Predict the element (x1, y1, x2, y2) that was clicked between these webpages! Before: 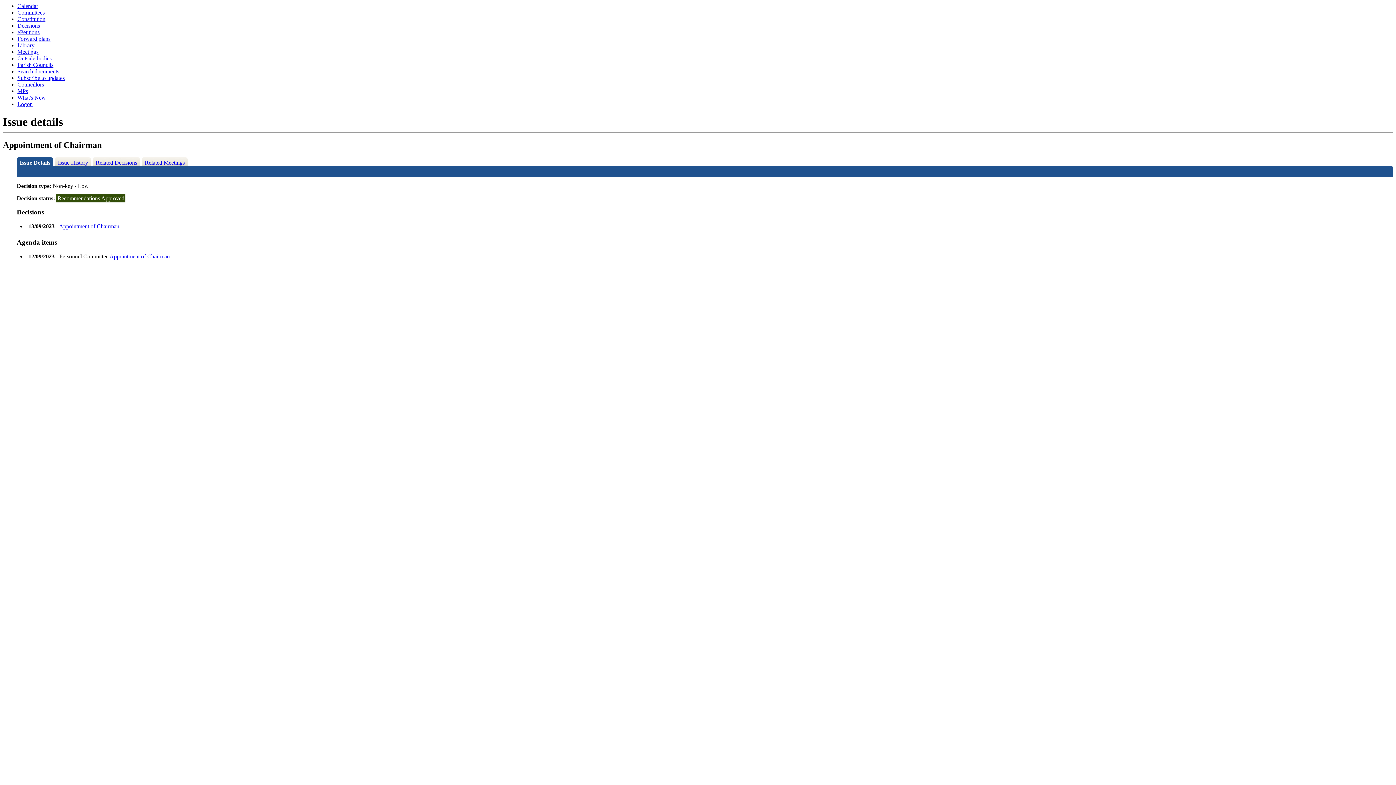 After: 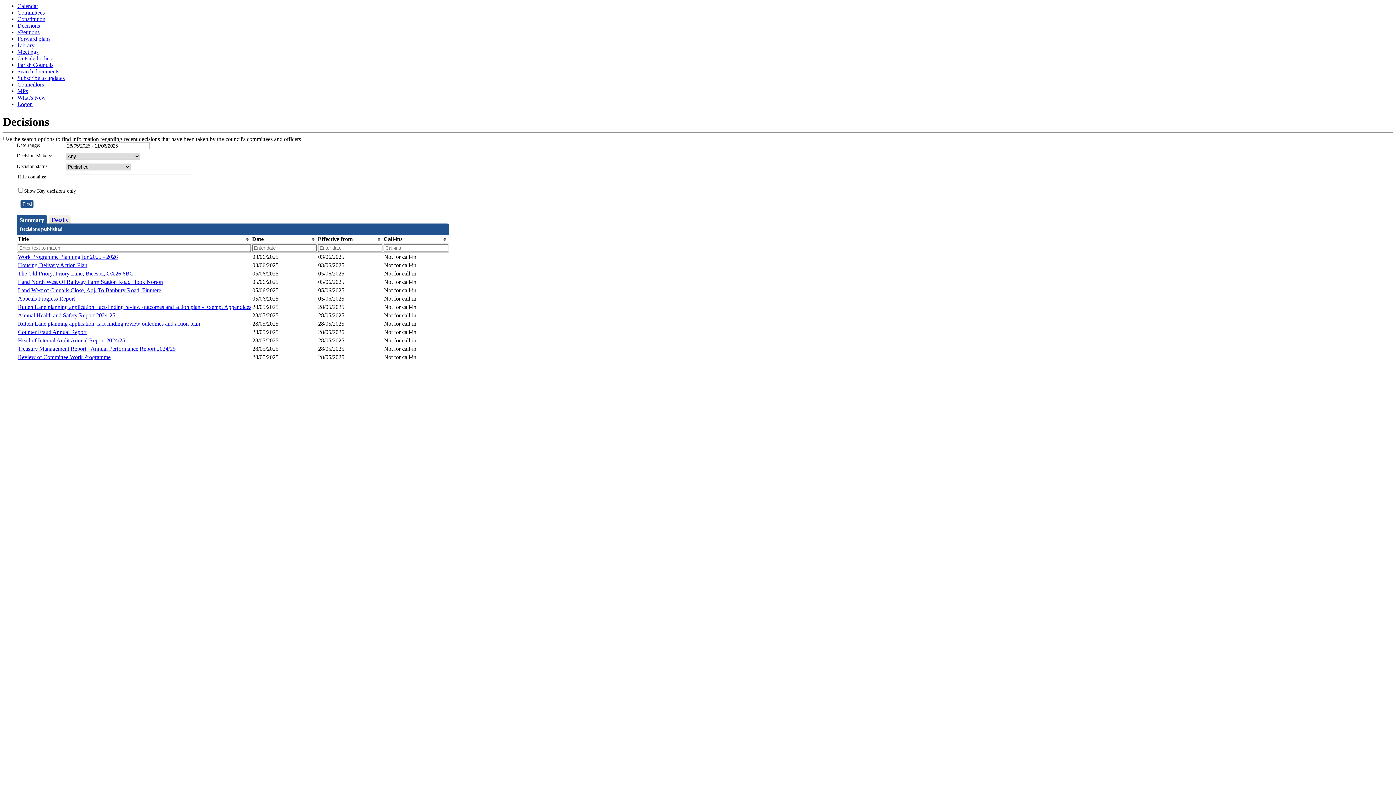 Action: bbox: (17, 22, 40, 28) label: Decisions